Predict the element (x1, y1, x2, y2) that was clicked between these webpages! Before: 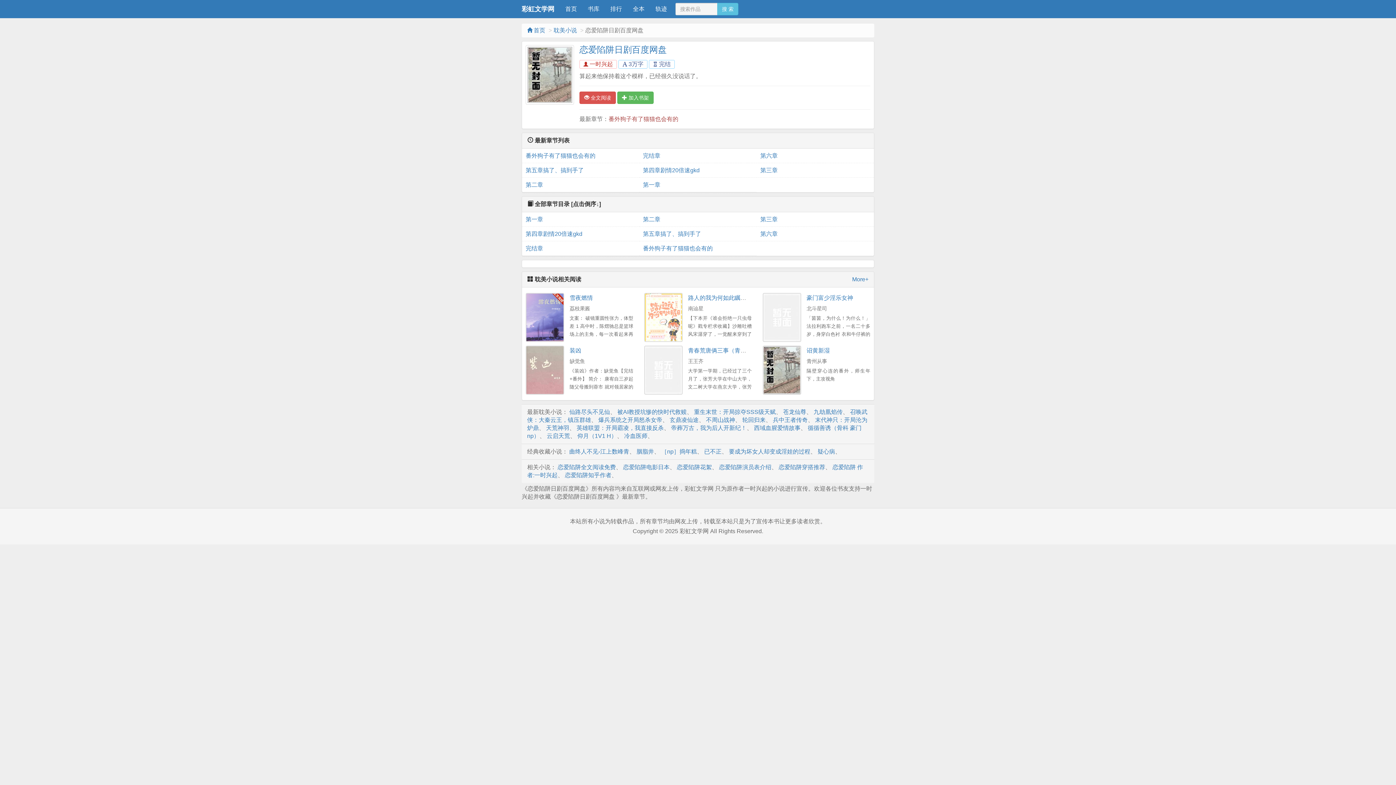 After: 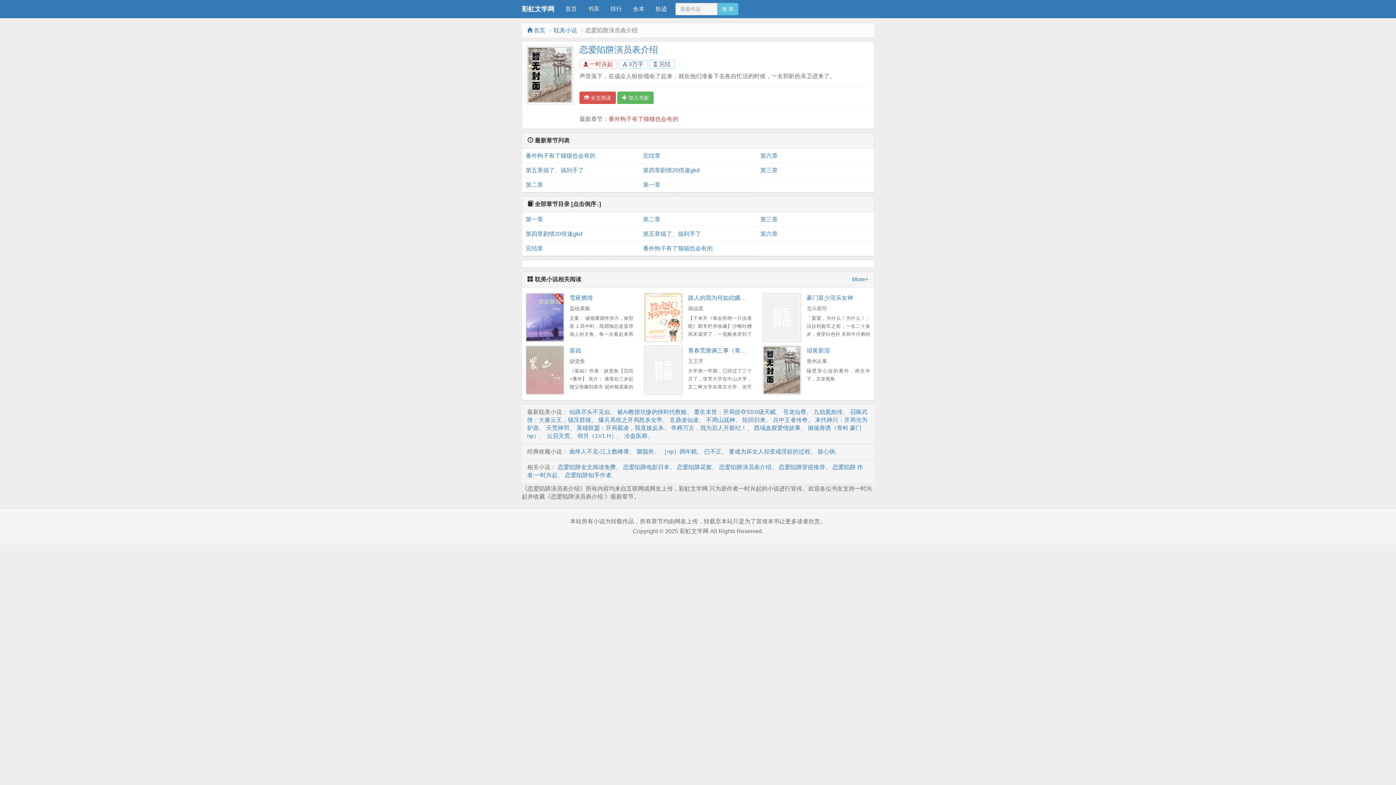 Action: label: 恋爱陷阱演员表介绍 bbox: (719, 464, 771, 470)